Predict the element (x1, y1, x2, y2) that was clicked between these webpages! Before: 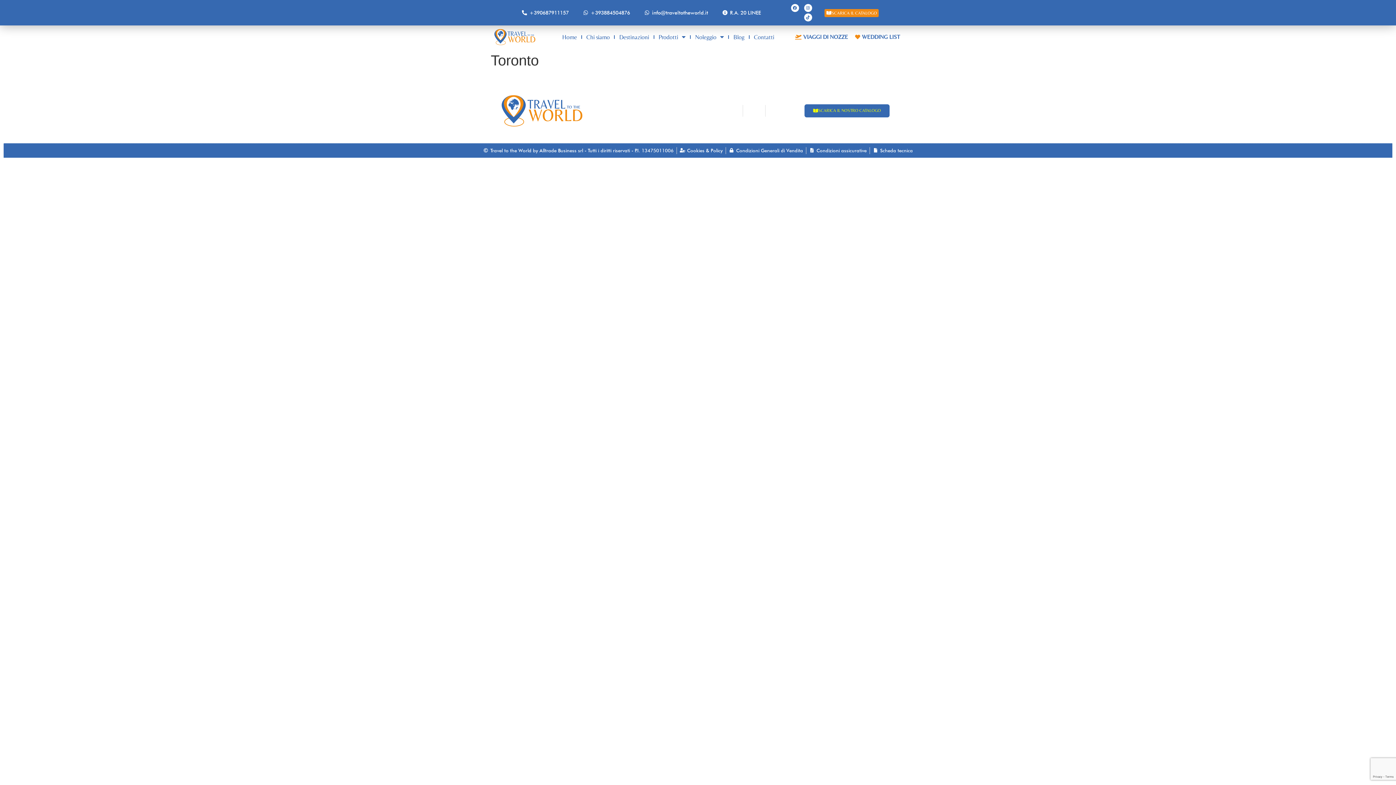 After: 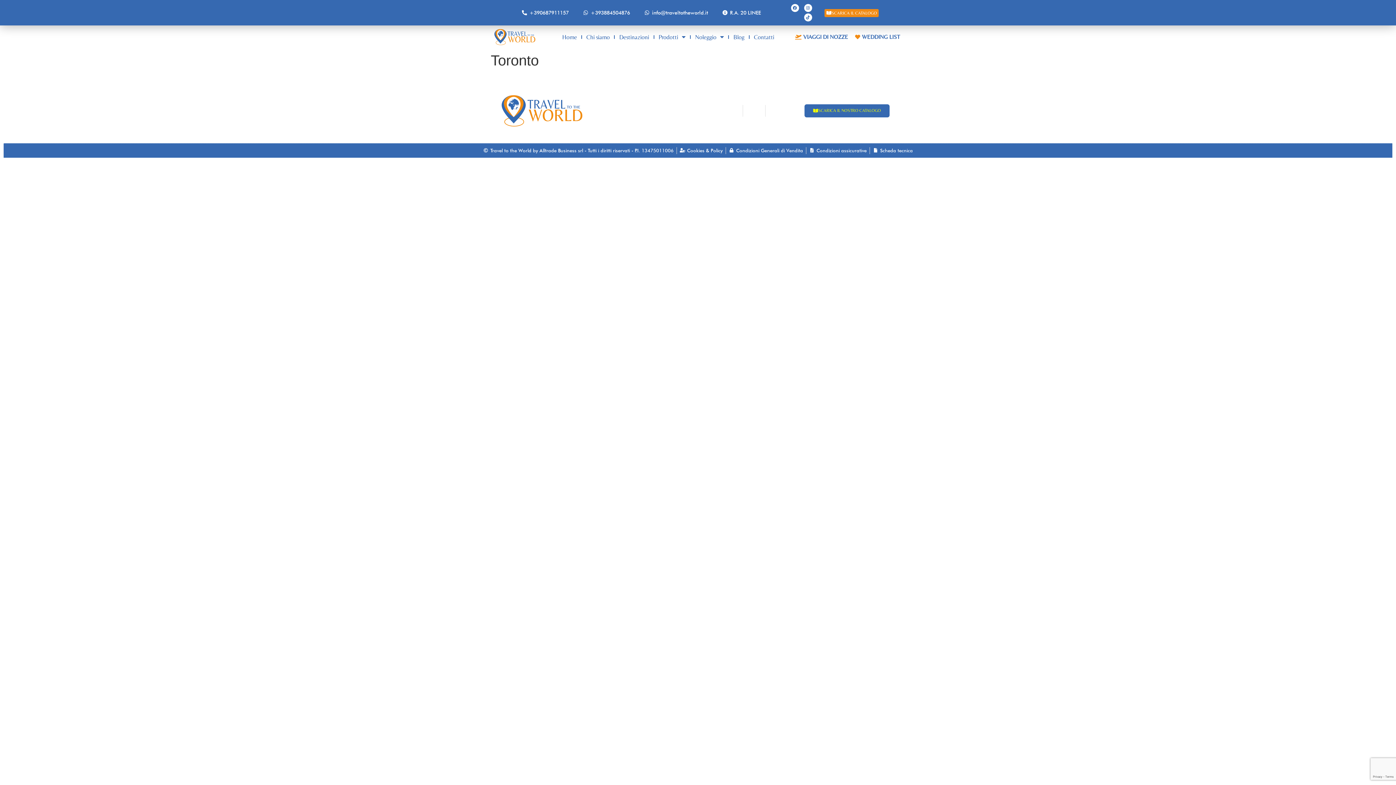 Action: bbox: (598, 114, 694, 122) label: info@traveltotheworld.it